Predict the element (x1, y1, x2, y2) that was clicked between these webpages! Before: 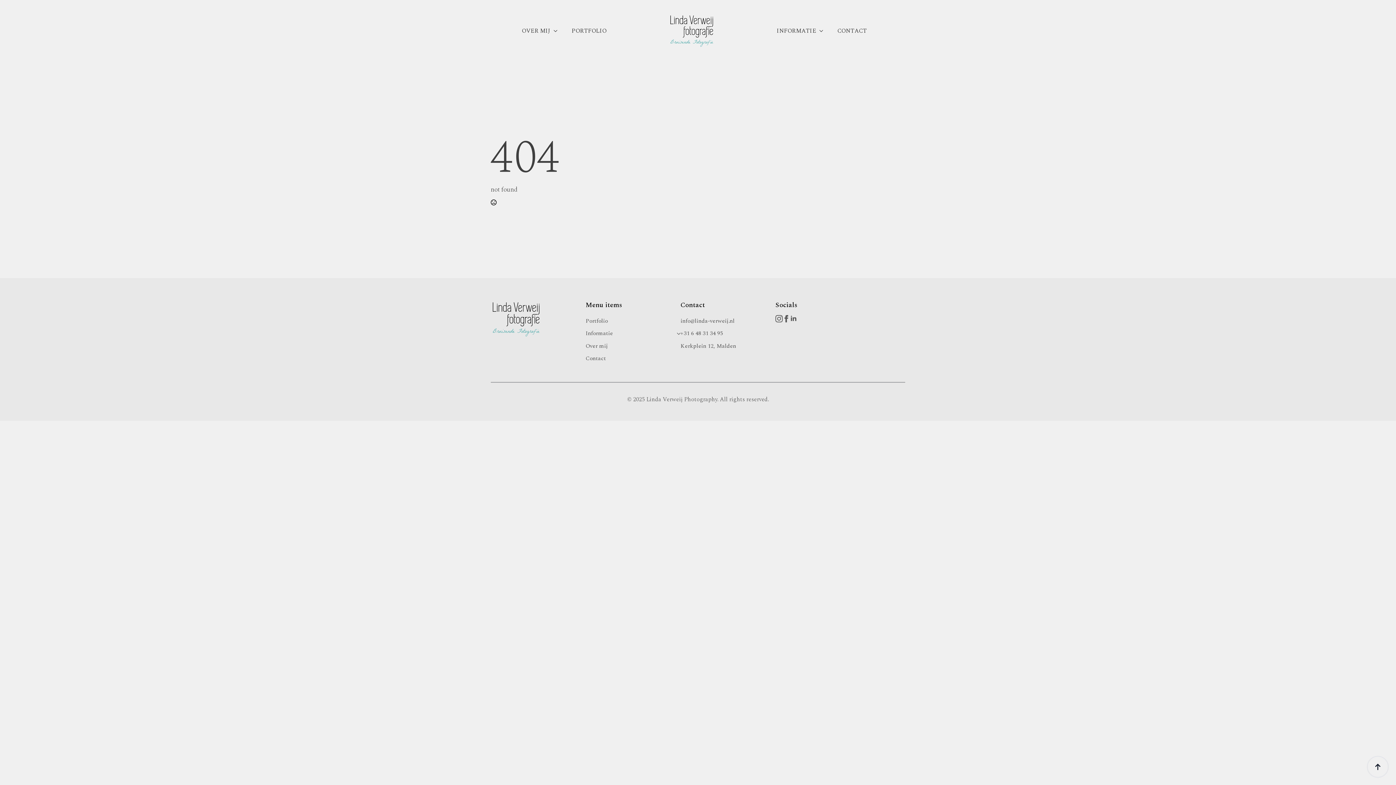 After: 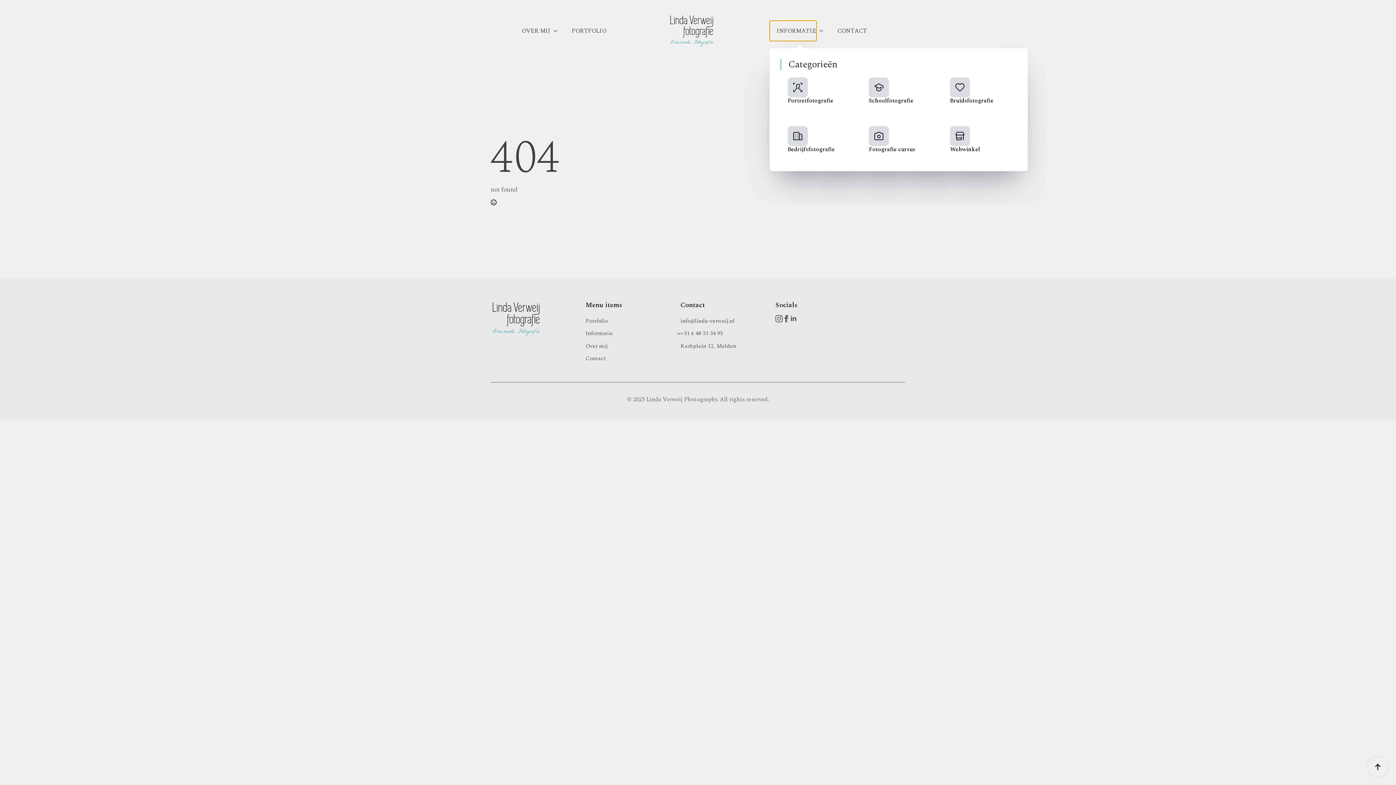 Action: label: INFORMATIE bbox: (769, 20, 816, 41)